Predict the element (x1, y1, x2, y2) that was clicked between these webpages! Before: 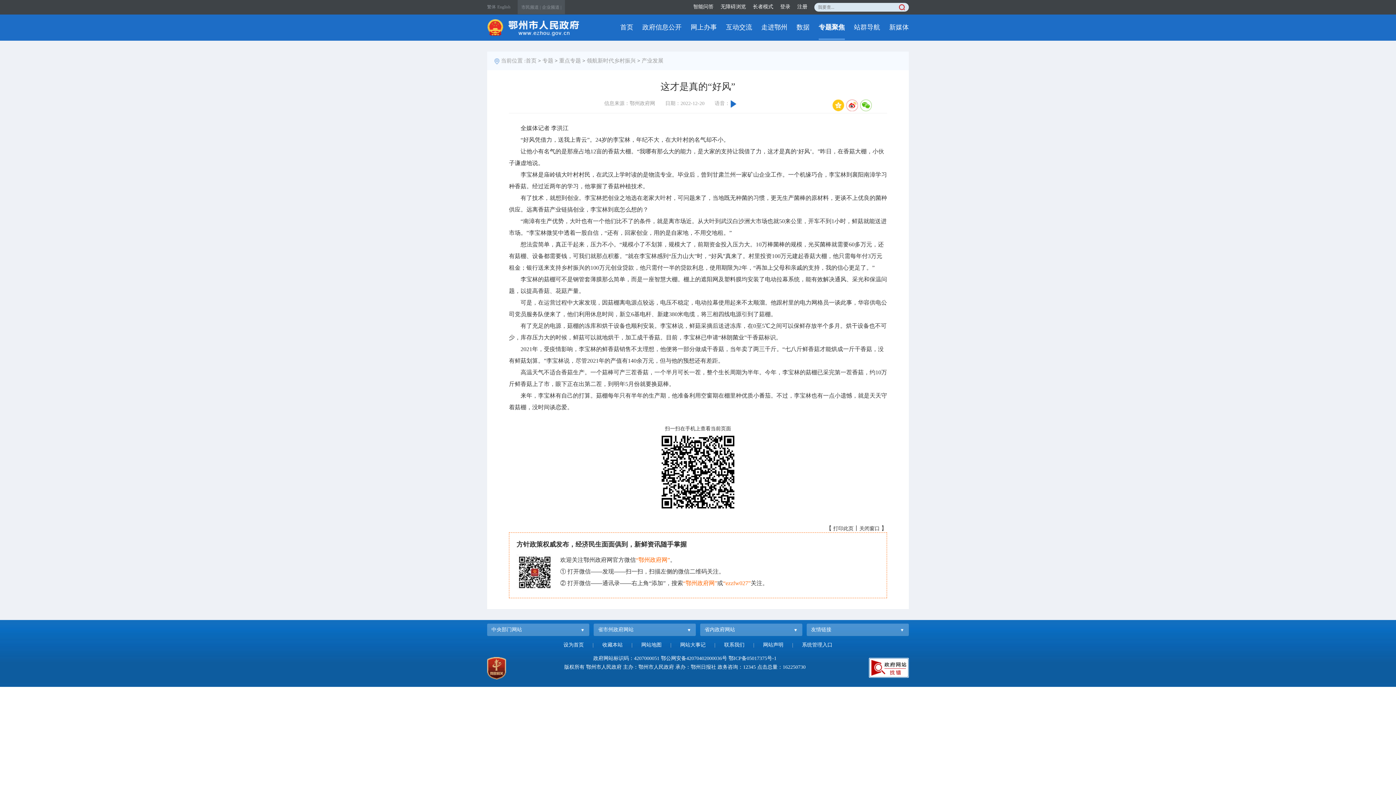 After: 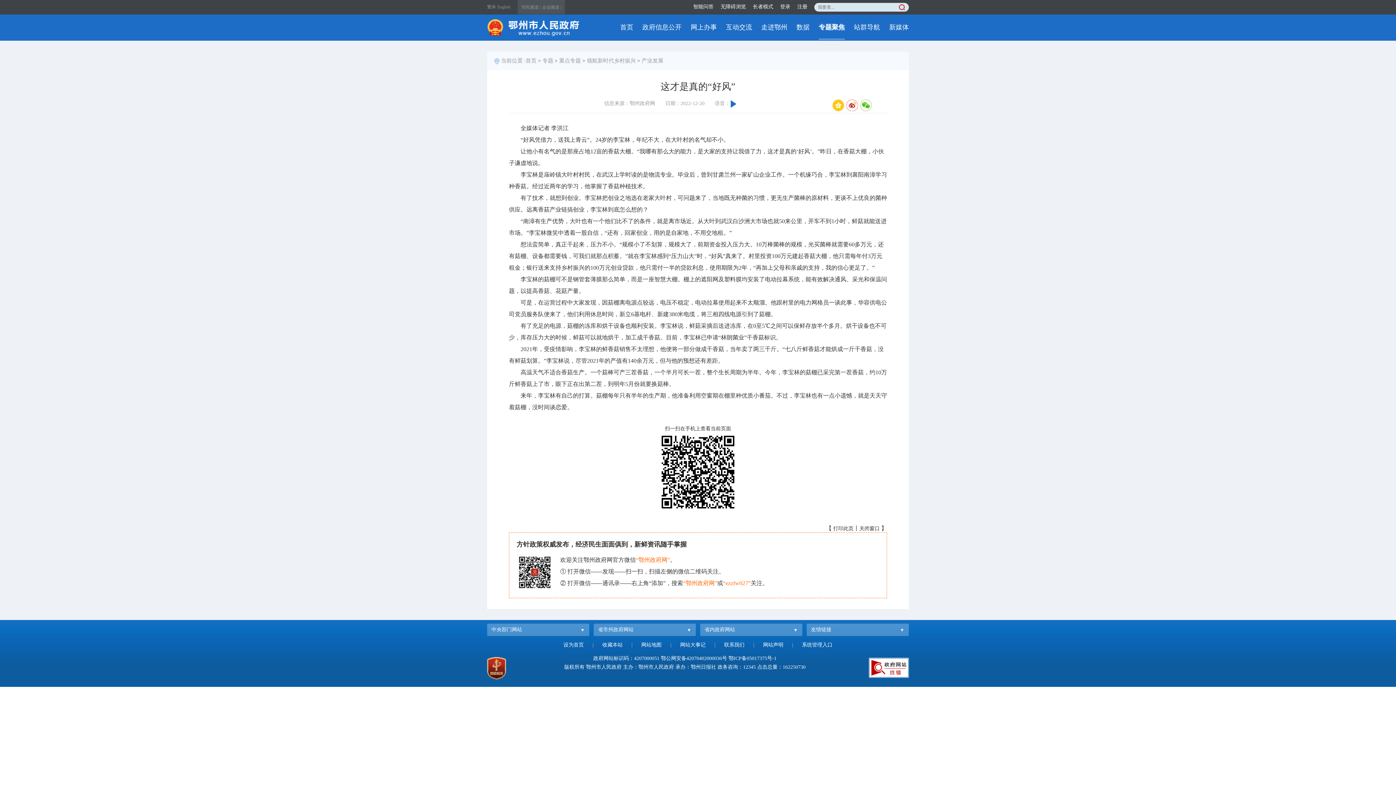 Action: bbox: (542, 0, 561, 14) label: 企业频道 |